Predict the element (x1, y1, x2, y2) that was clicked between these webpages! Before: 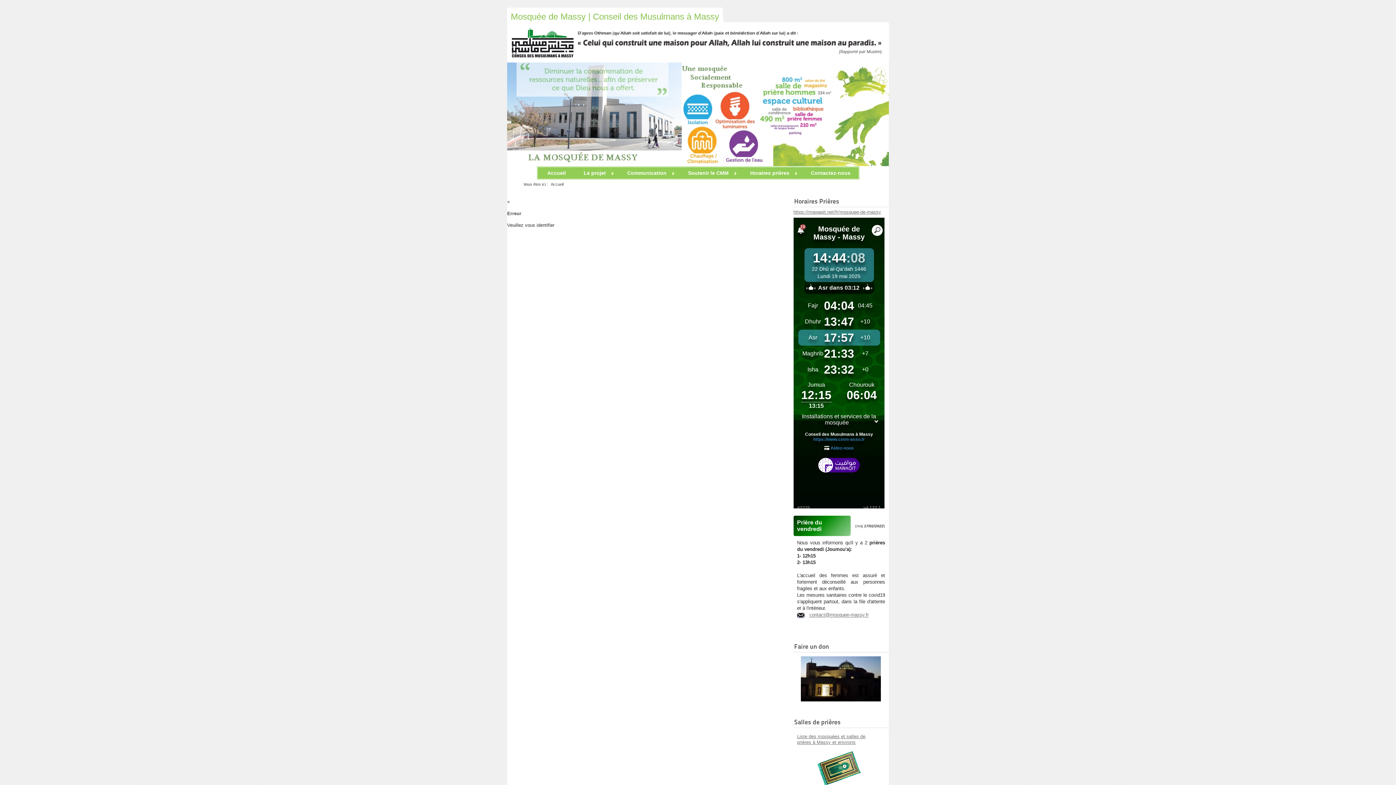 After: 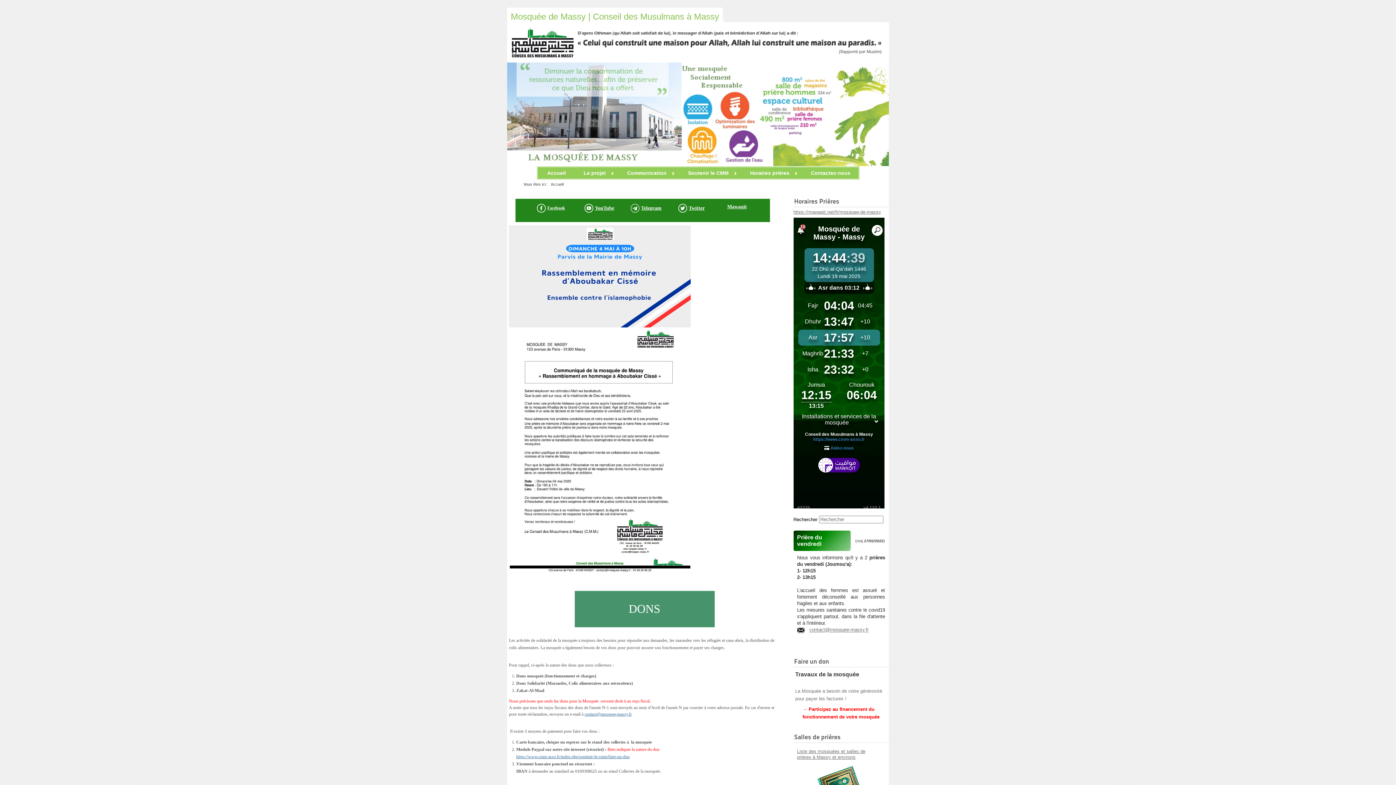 Action: label: Mosquée de Massy | Conseil des Musulmans à Massy bbox: (510, 11, 719, 21)